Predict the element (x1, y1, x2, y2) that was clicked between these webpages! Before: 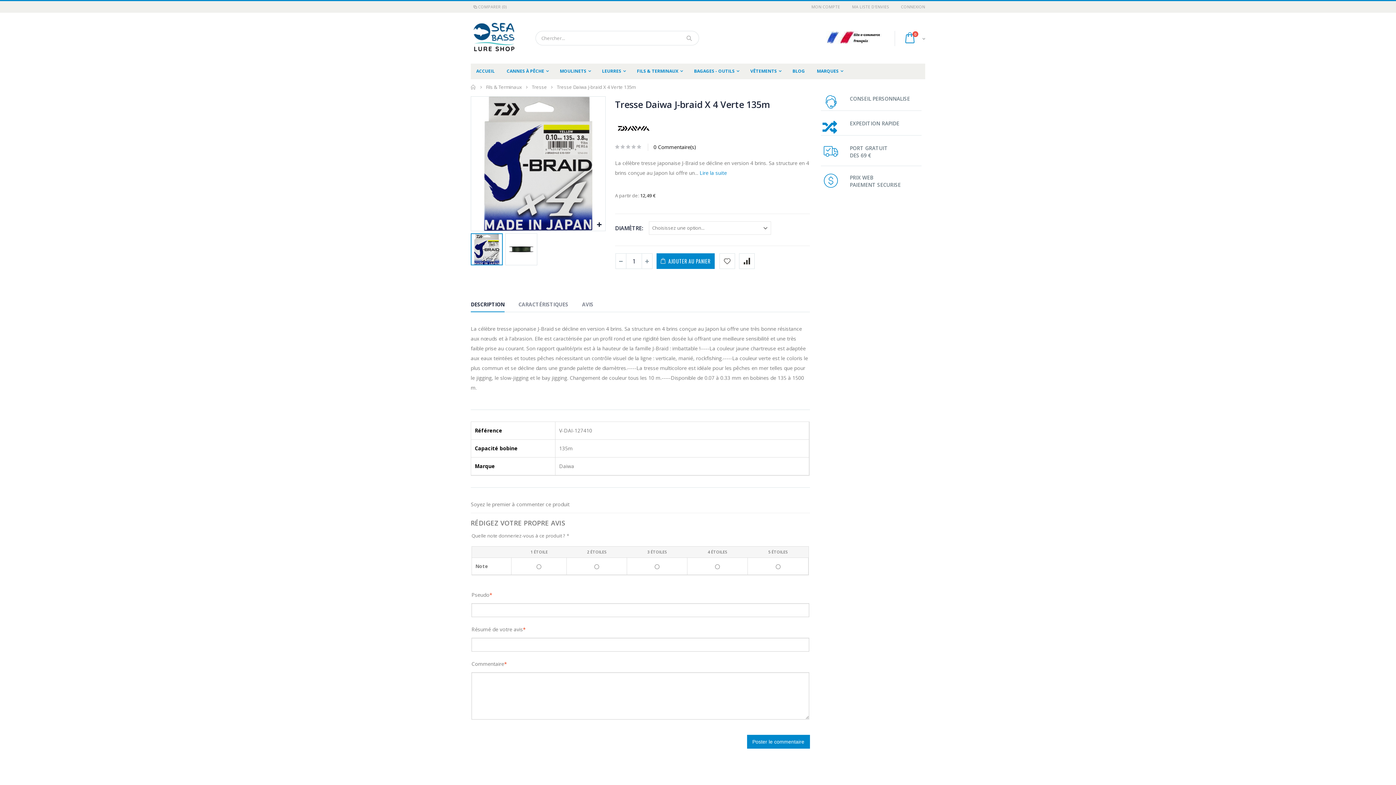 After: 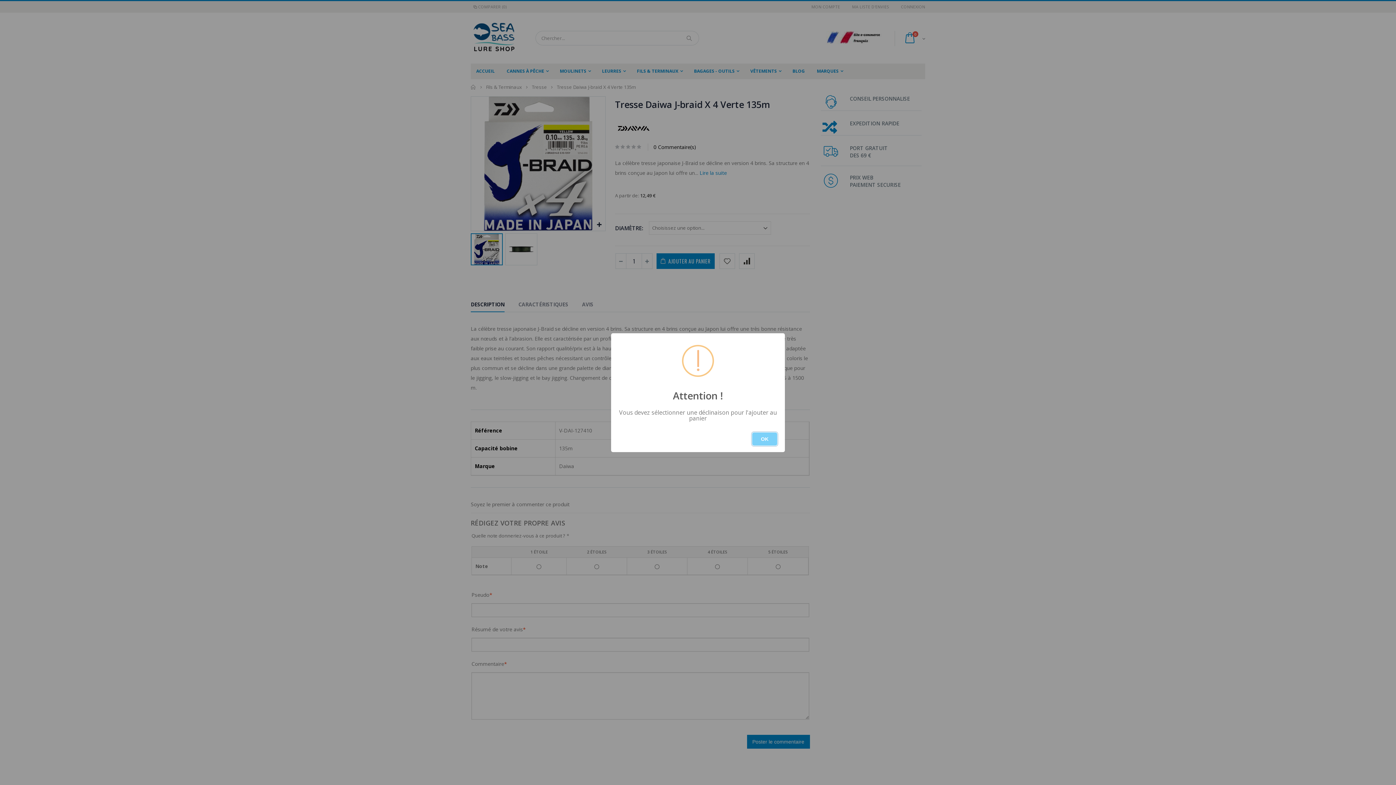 Action: bbox: (656, 253, 714, 268) label: AJOUTER AU PANIER